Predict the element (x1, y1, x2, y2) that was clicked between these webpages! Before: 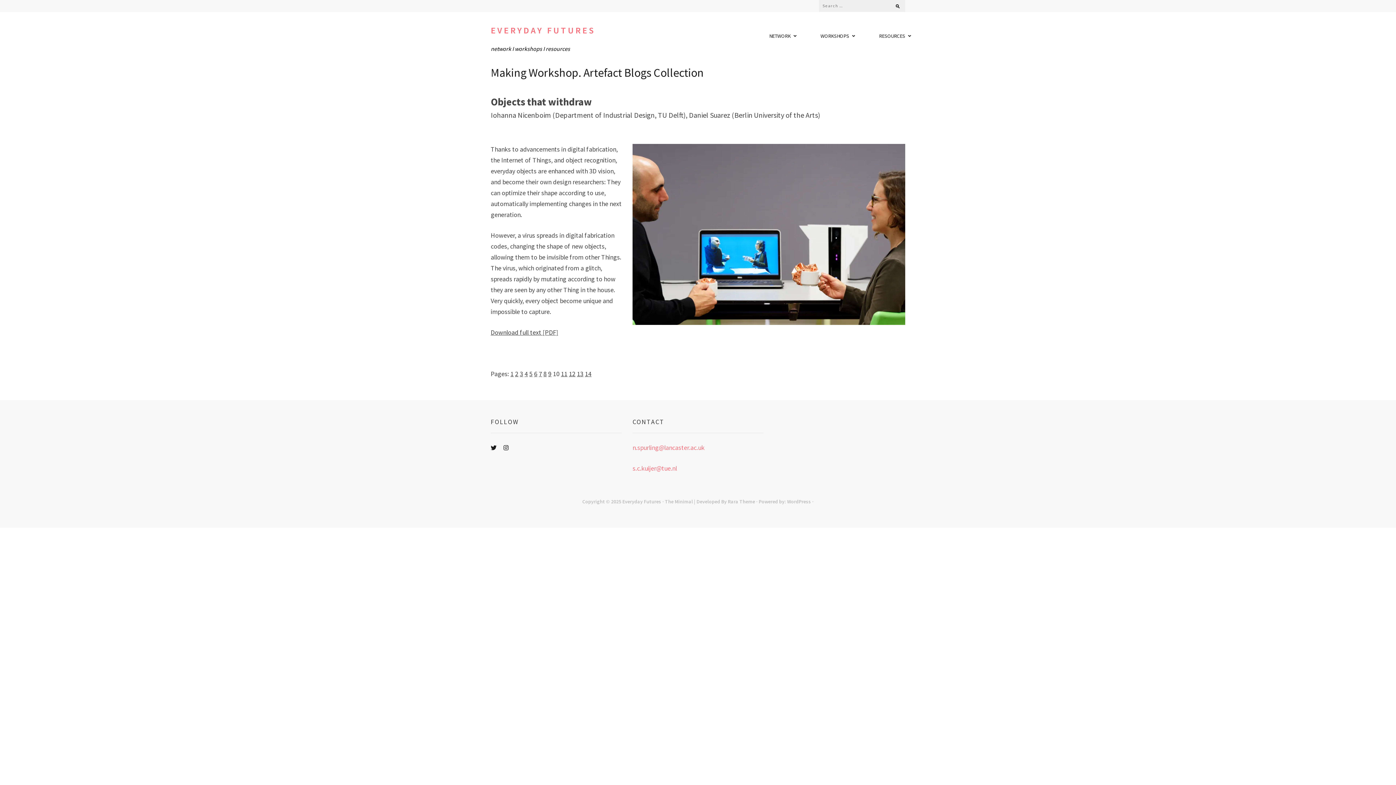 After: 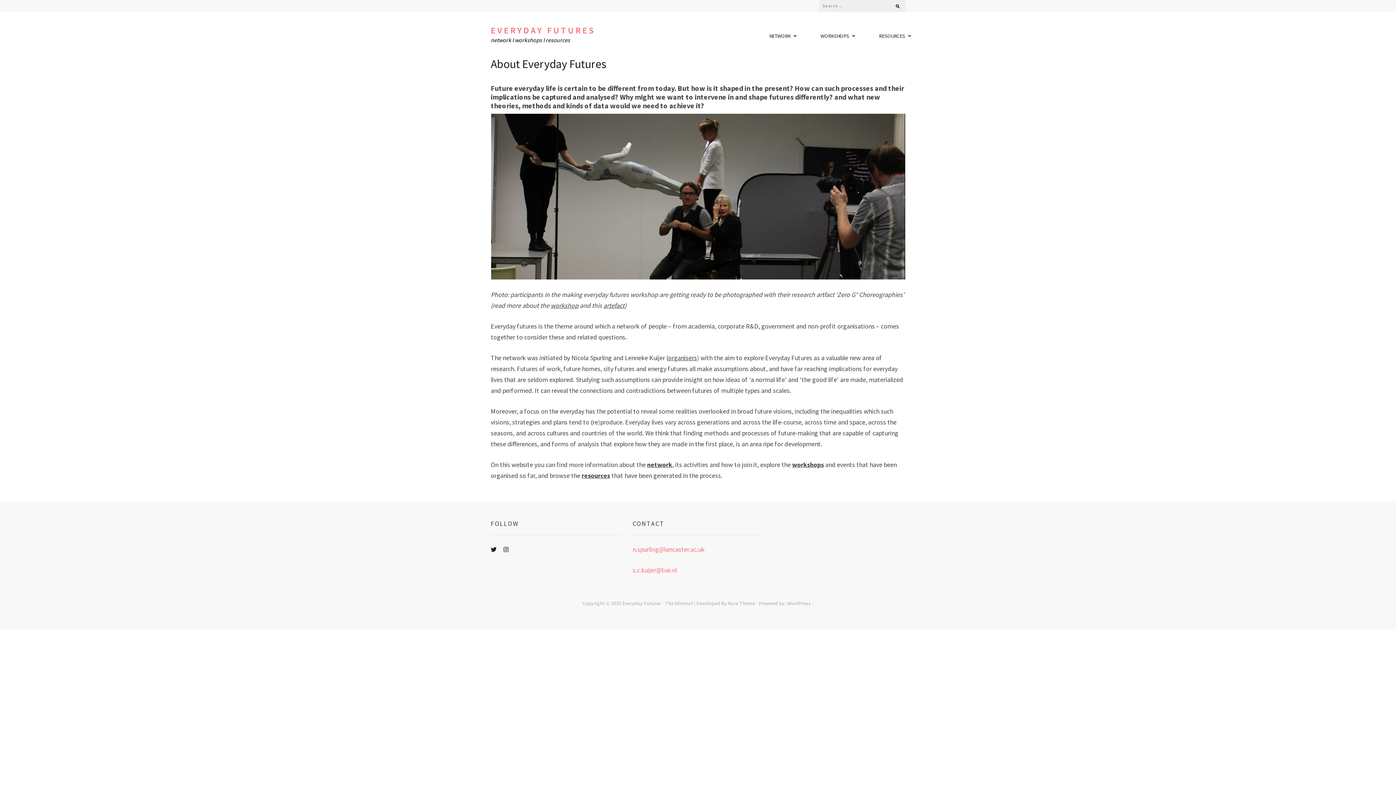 Action: label: EVERYDAY FUTURES bbox: (490, 25, 596, 35)